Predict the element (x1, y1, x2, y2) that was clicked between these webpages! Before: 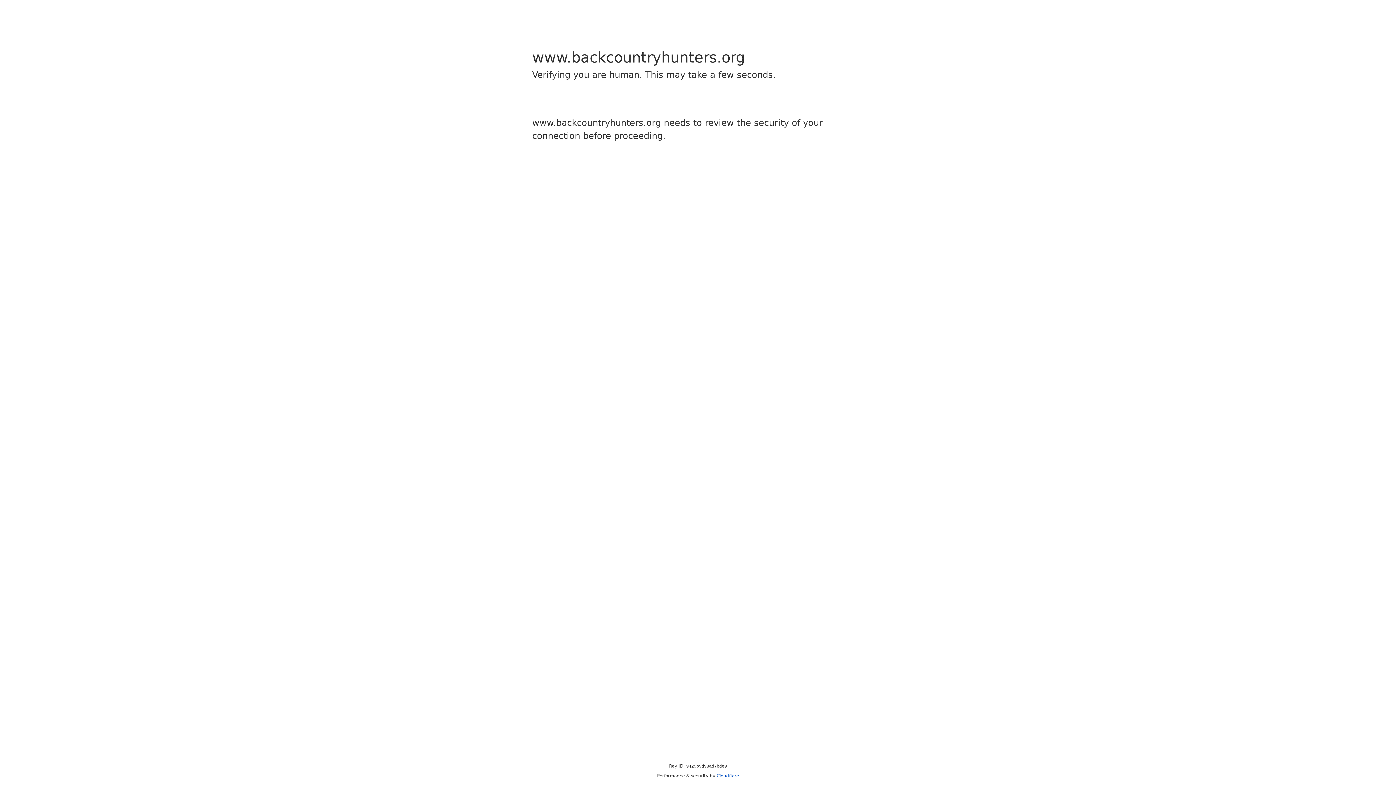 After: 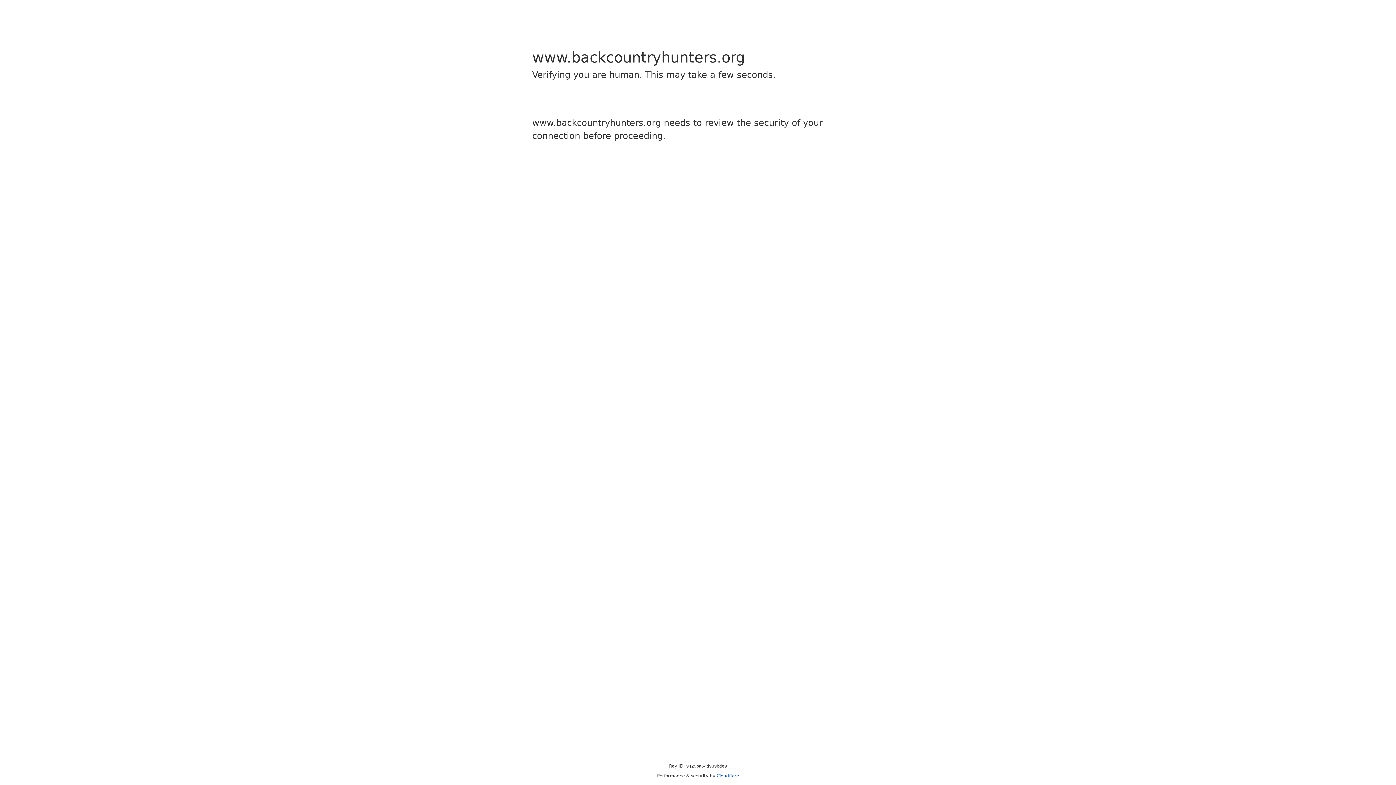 Action: bbox: (716, 773, 739, 778) label: Cloudflare